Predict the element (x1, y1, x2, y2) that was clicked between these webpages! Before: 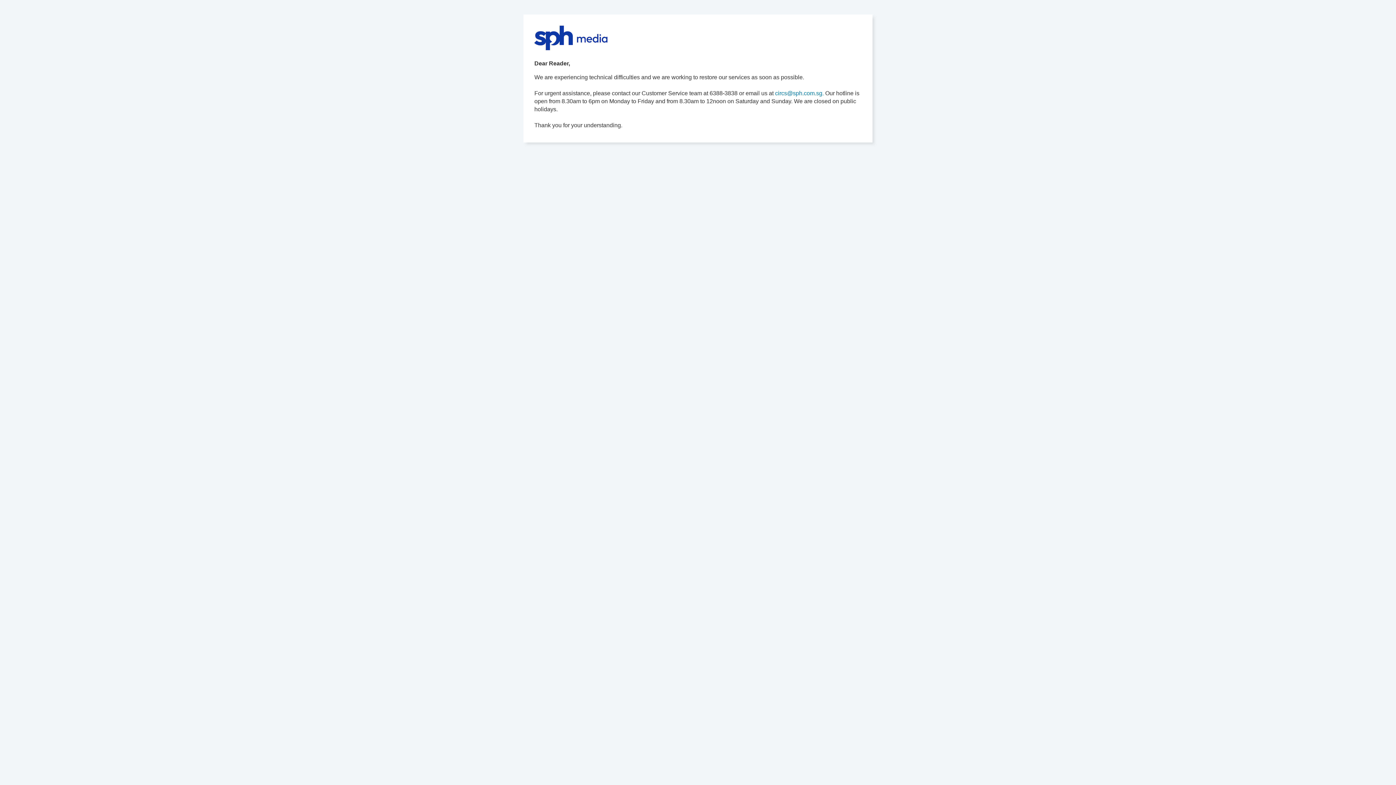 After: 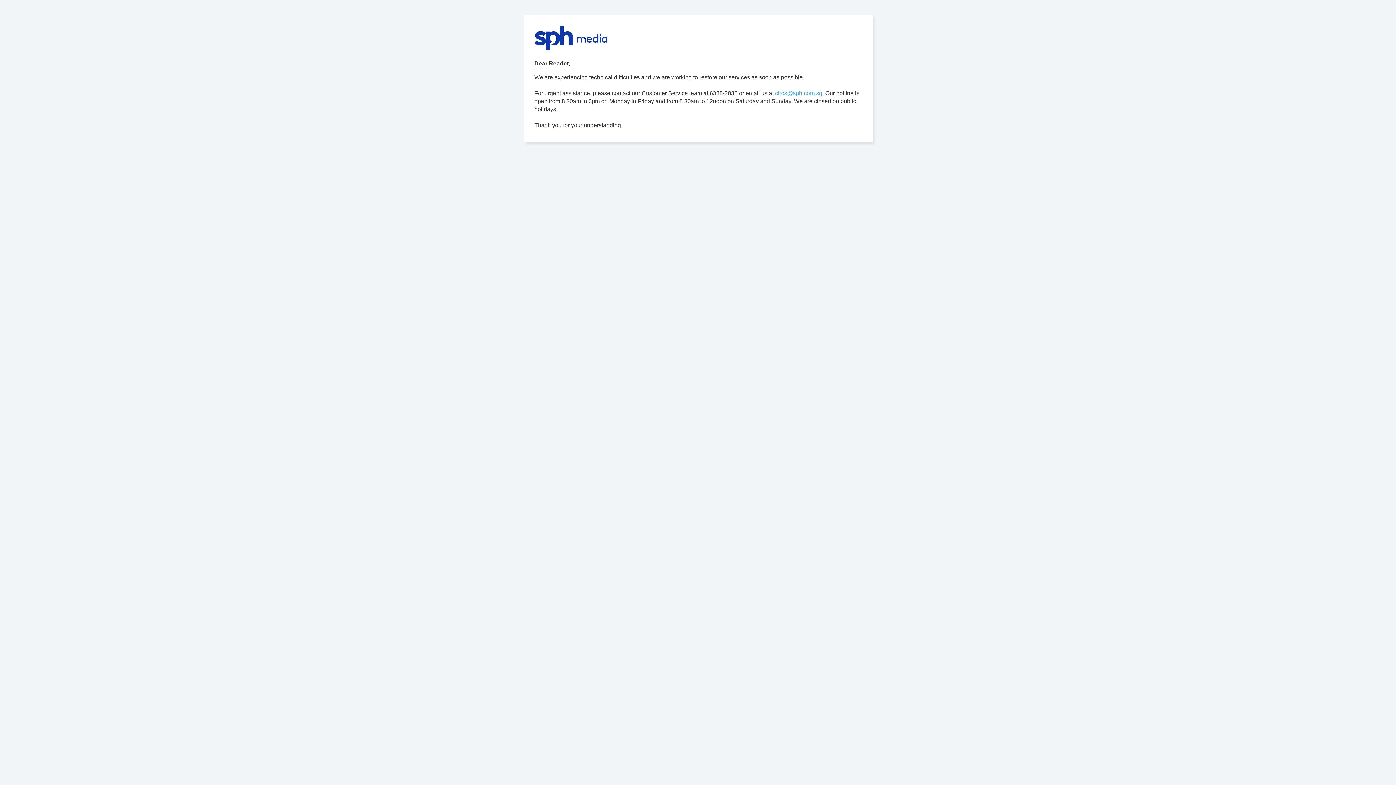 Action: bbox: (775, 90, 824, 96) label: circs@sph.com.sg.